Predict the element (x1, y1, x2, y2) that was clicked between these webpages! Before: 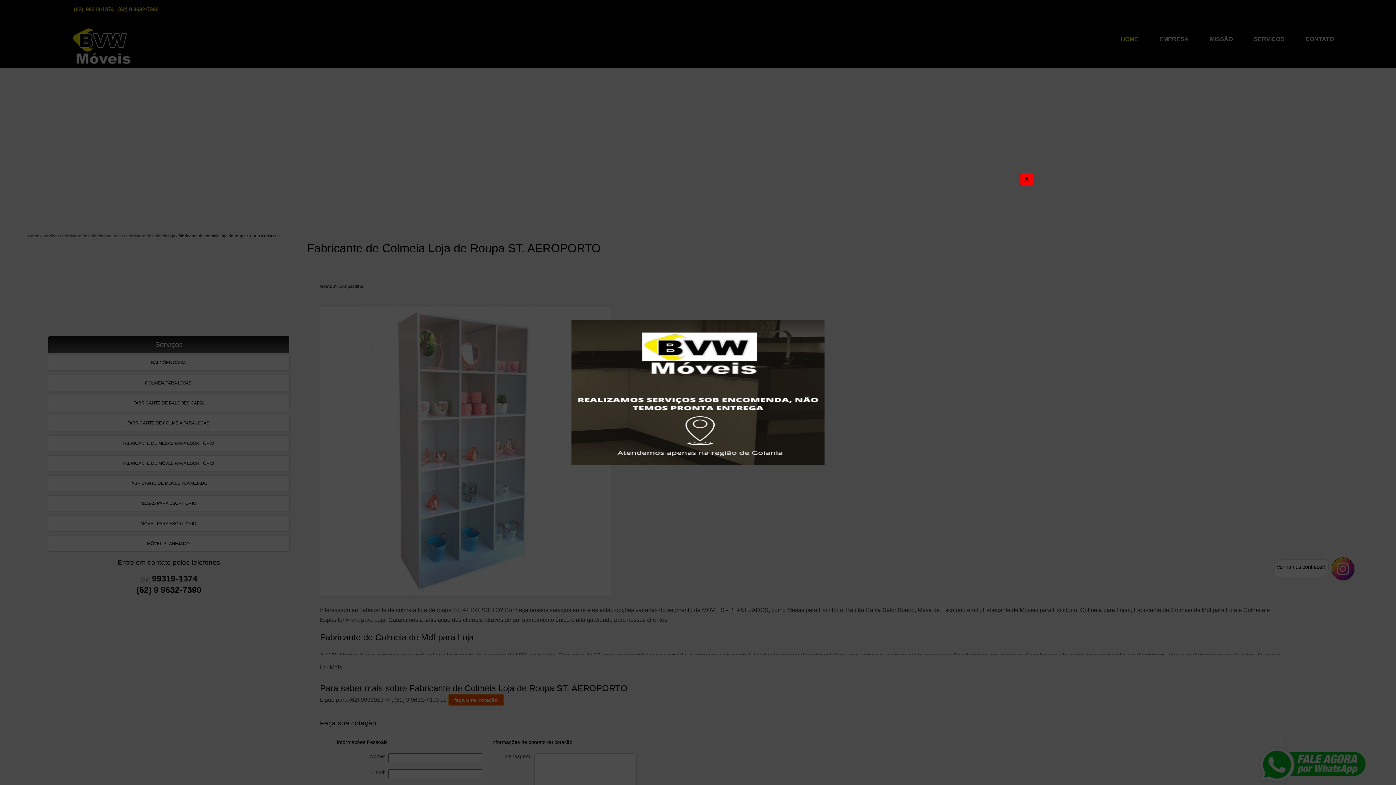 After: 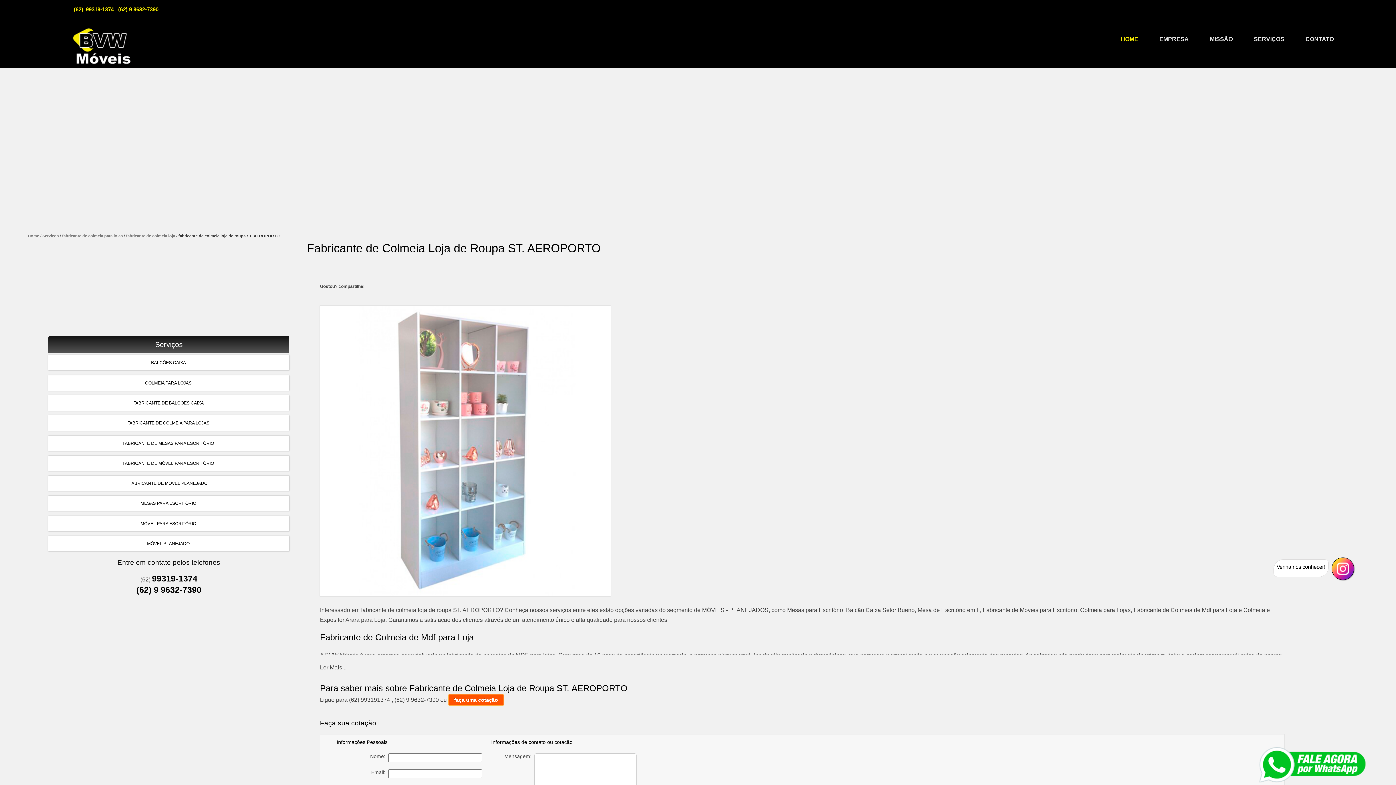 Action: label: X bbox: (1020, 172, 1033, 186)